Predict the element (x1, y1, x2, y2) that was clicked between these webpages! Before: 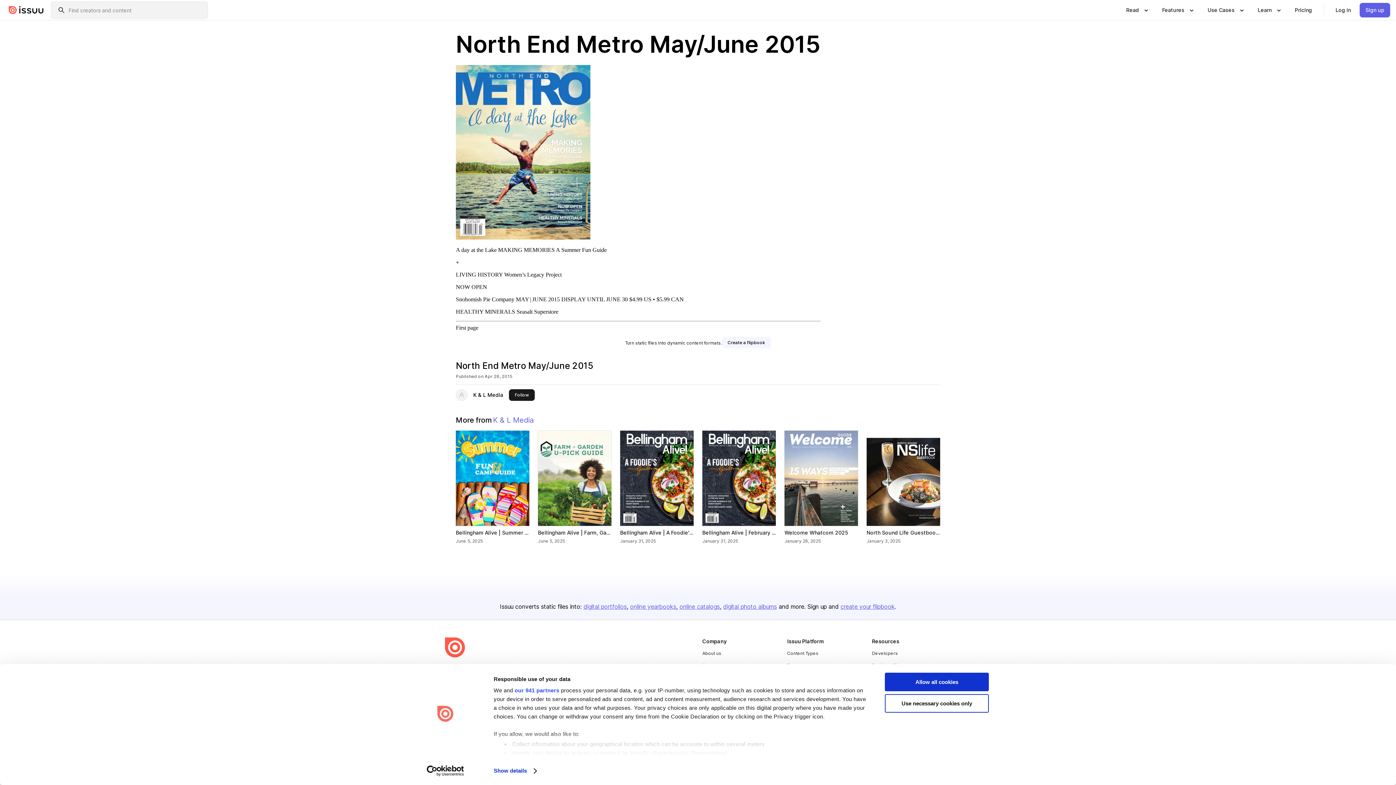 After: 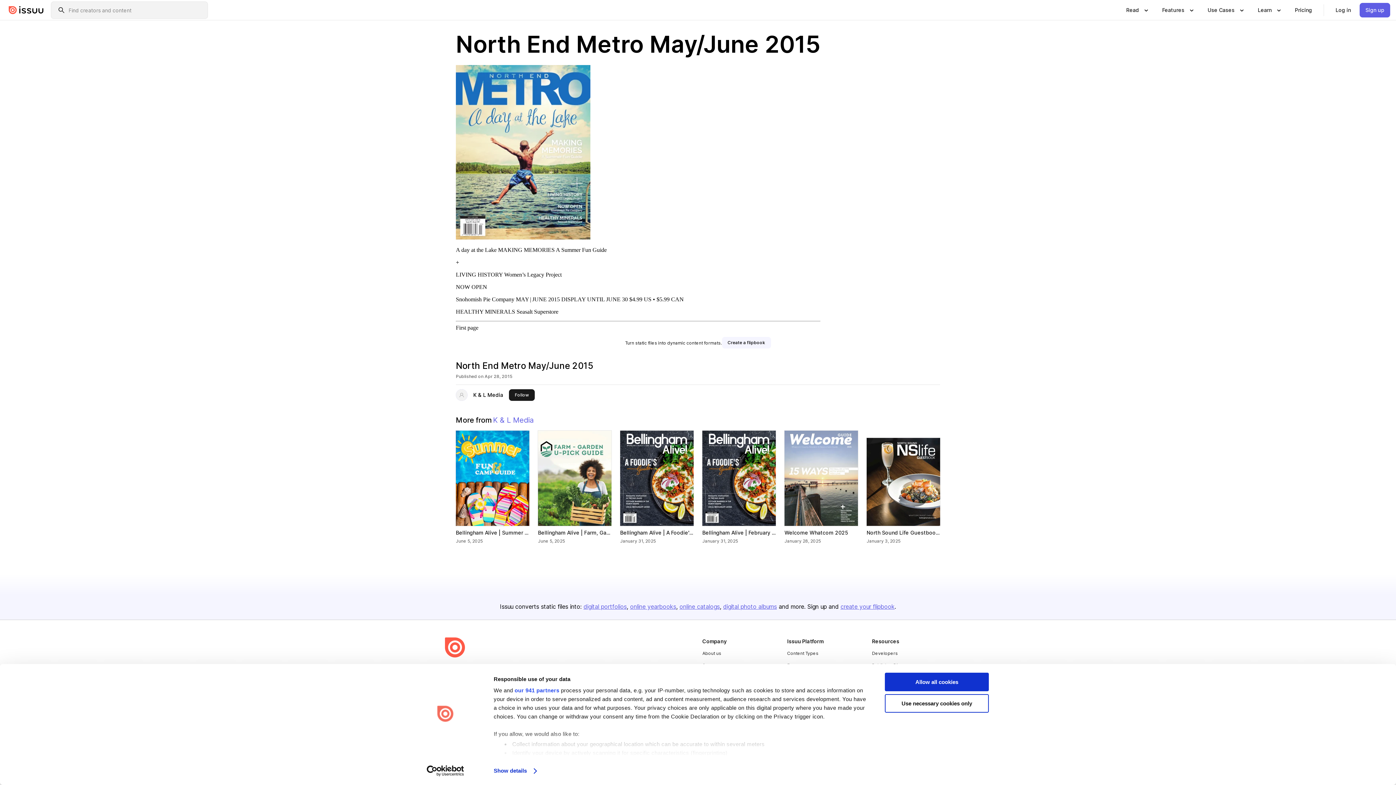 Action: bbox: (493, 765, 536, 776) label: Show details